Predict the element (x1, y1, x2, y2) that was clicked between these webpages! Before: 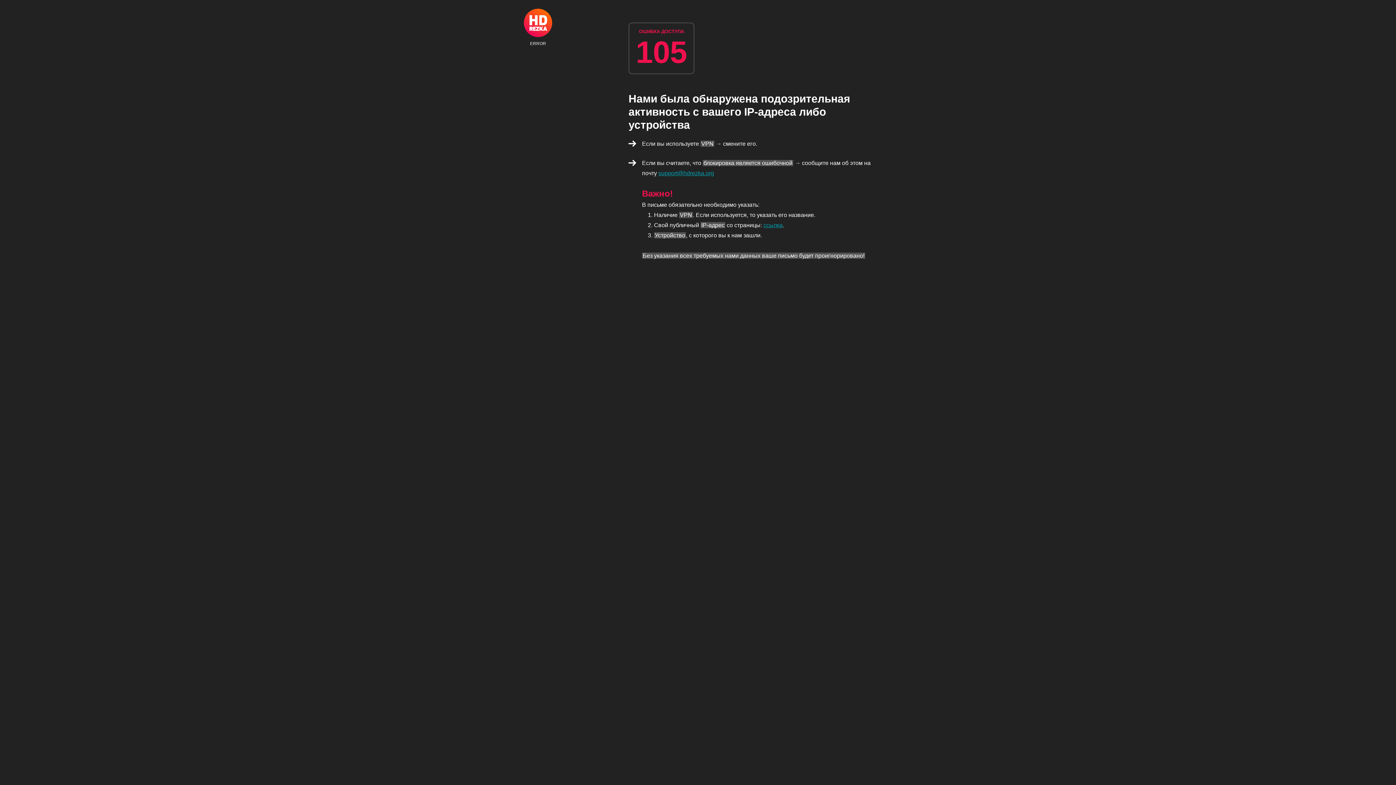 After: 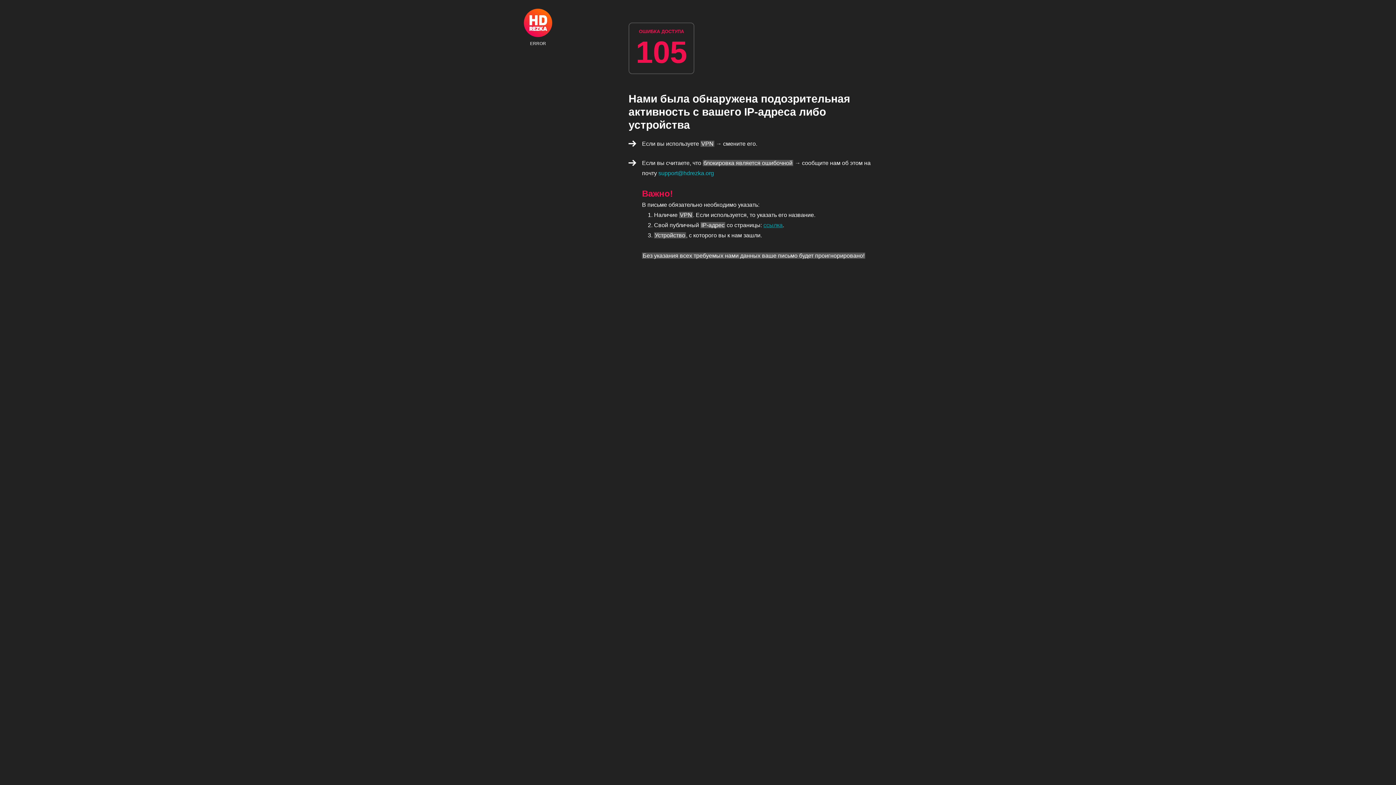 Action: label: support@hdrezka.org bbox: (658, 170, 714, 176)